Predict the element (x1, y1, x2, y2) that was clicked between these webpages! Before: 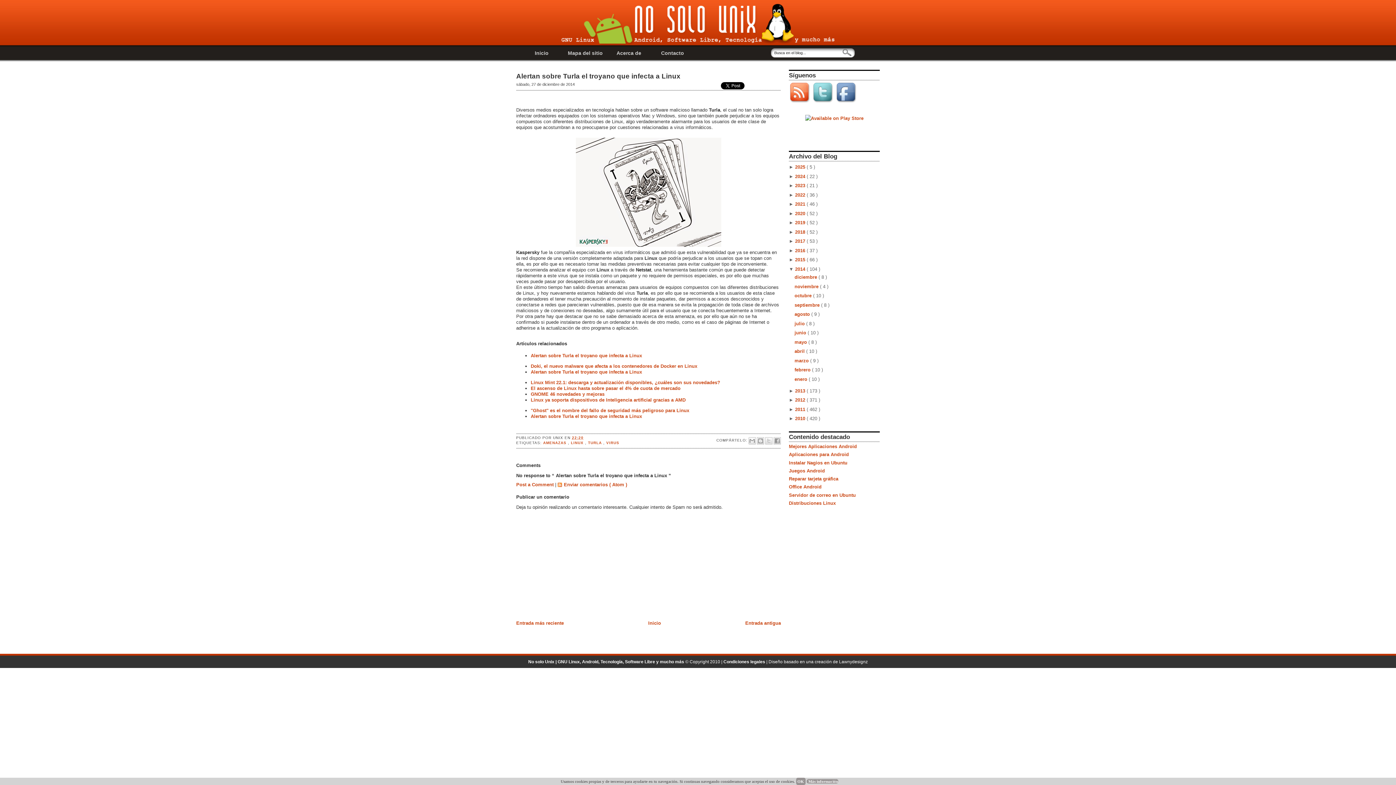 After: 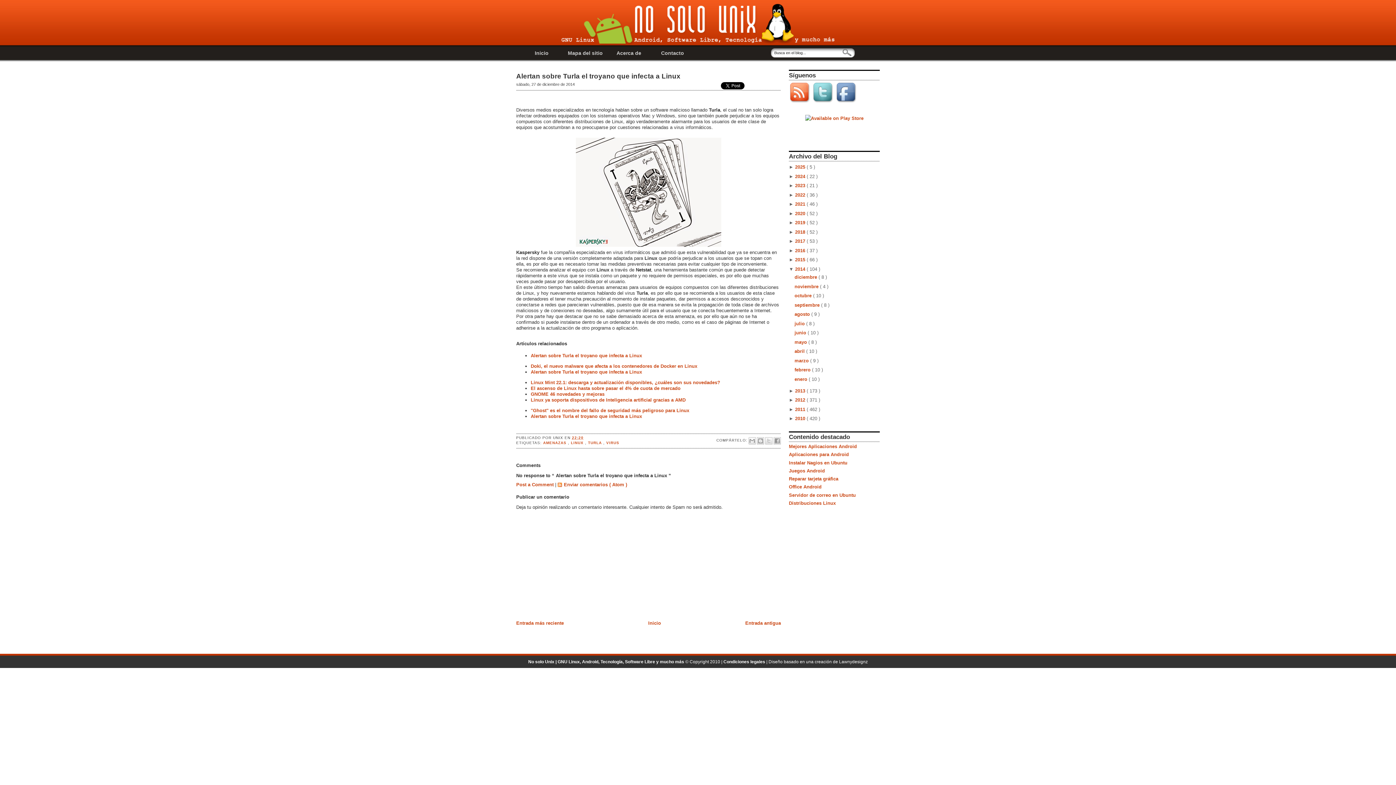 Action: label: OK bbox: (796, 778, 805, 785)